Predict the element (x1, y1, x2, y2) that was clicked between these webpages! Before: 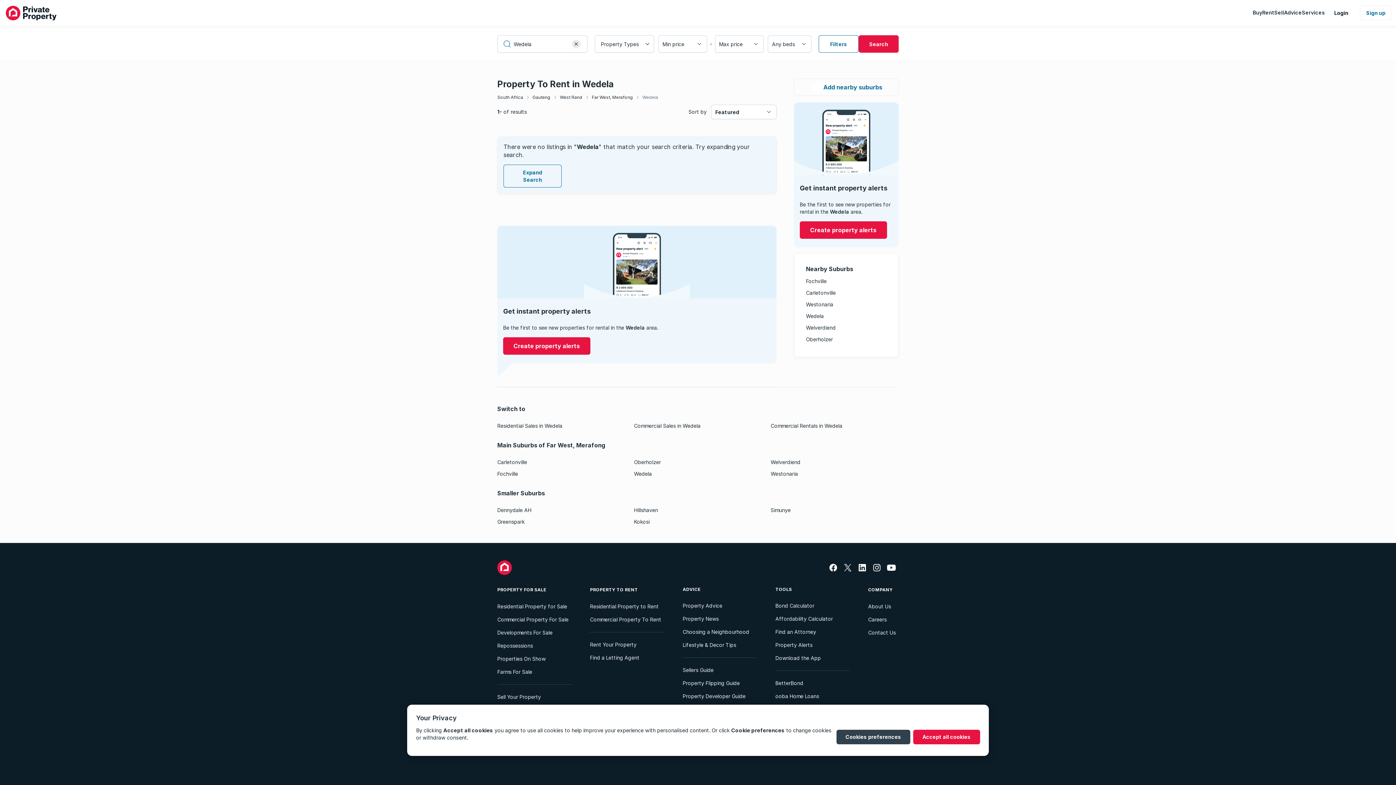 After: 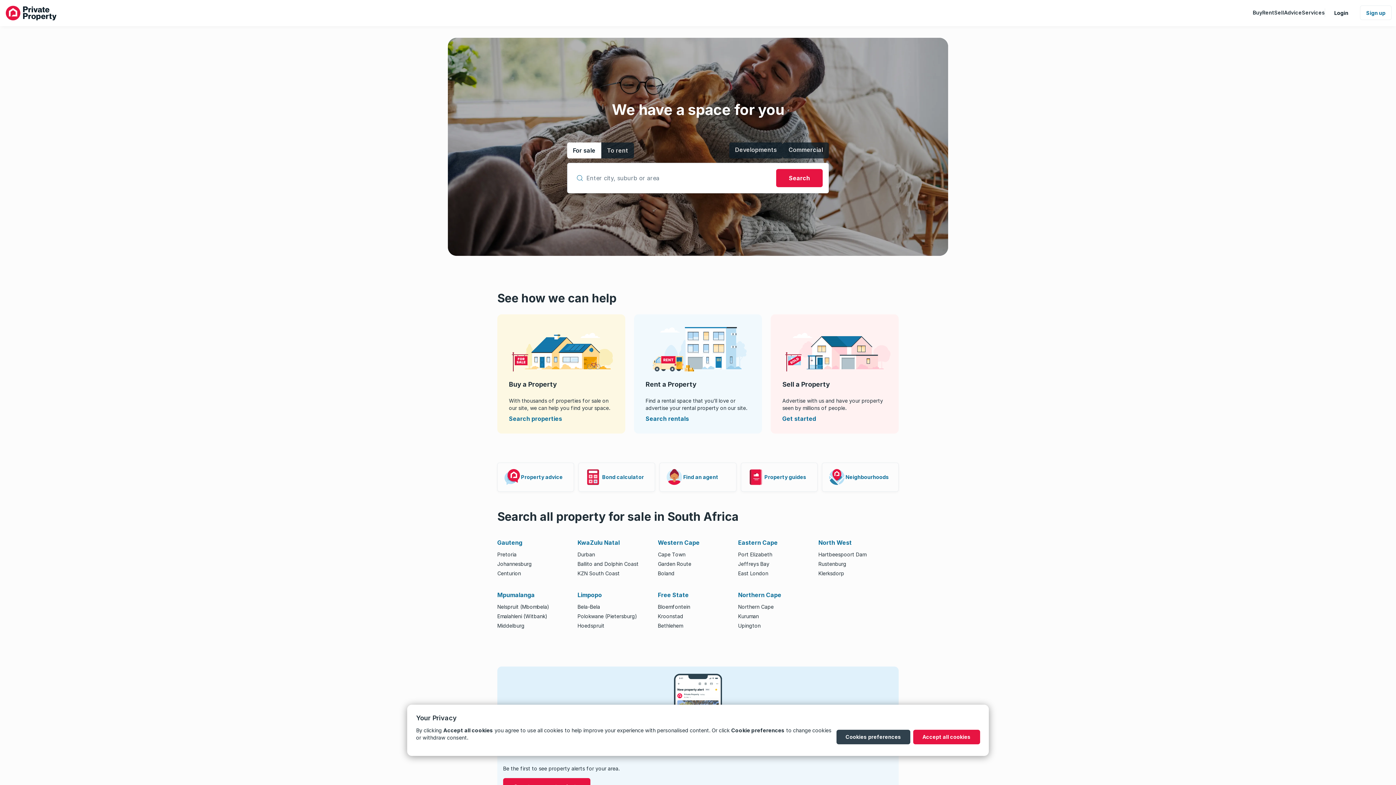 Action: bbox: (497, 560, 692, 575)